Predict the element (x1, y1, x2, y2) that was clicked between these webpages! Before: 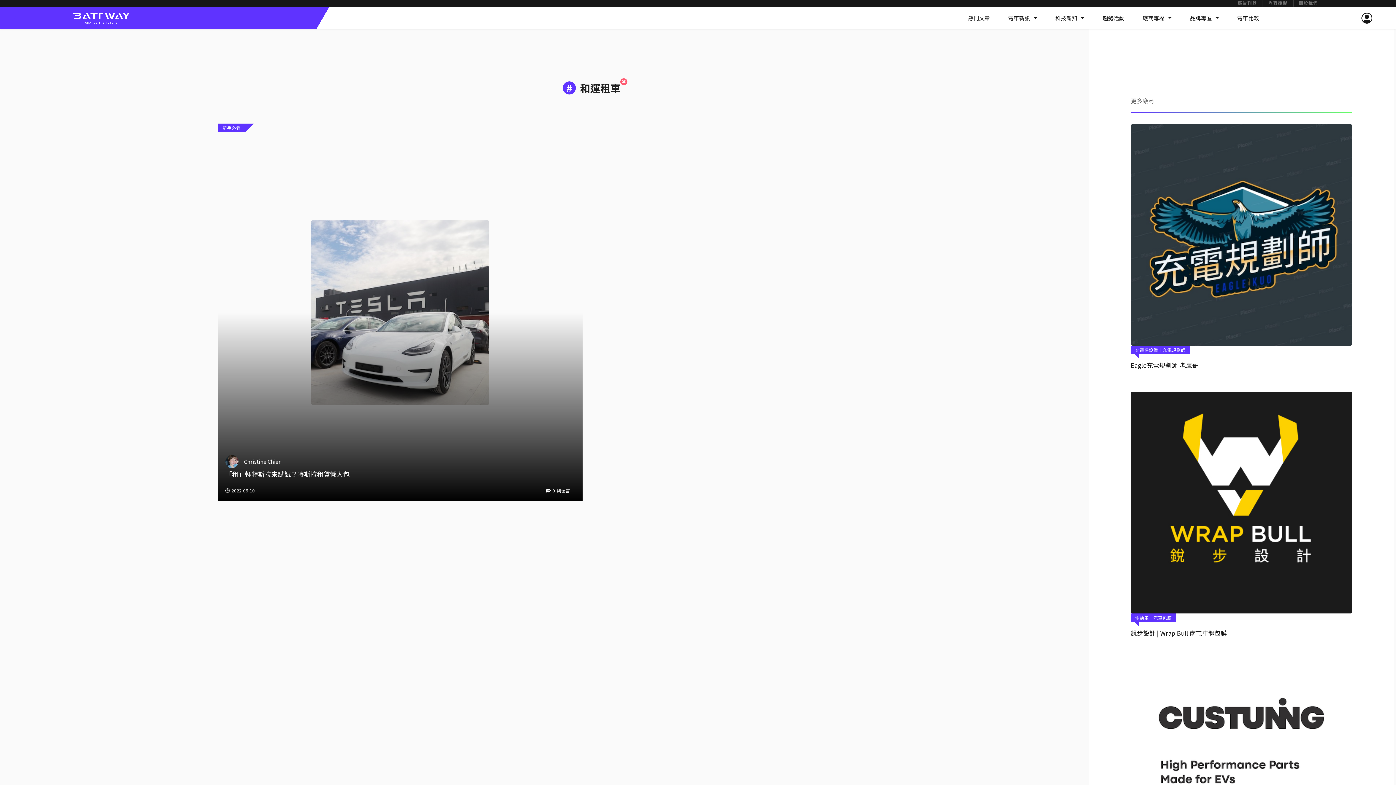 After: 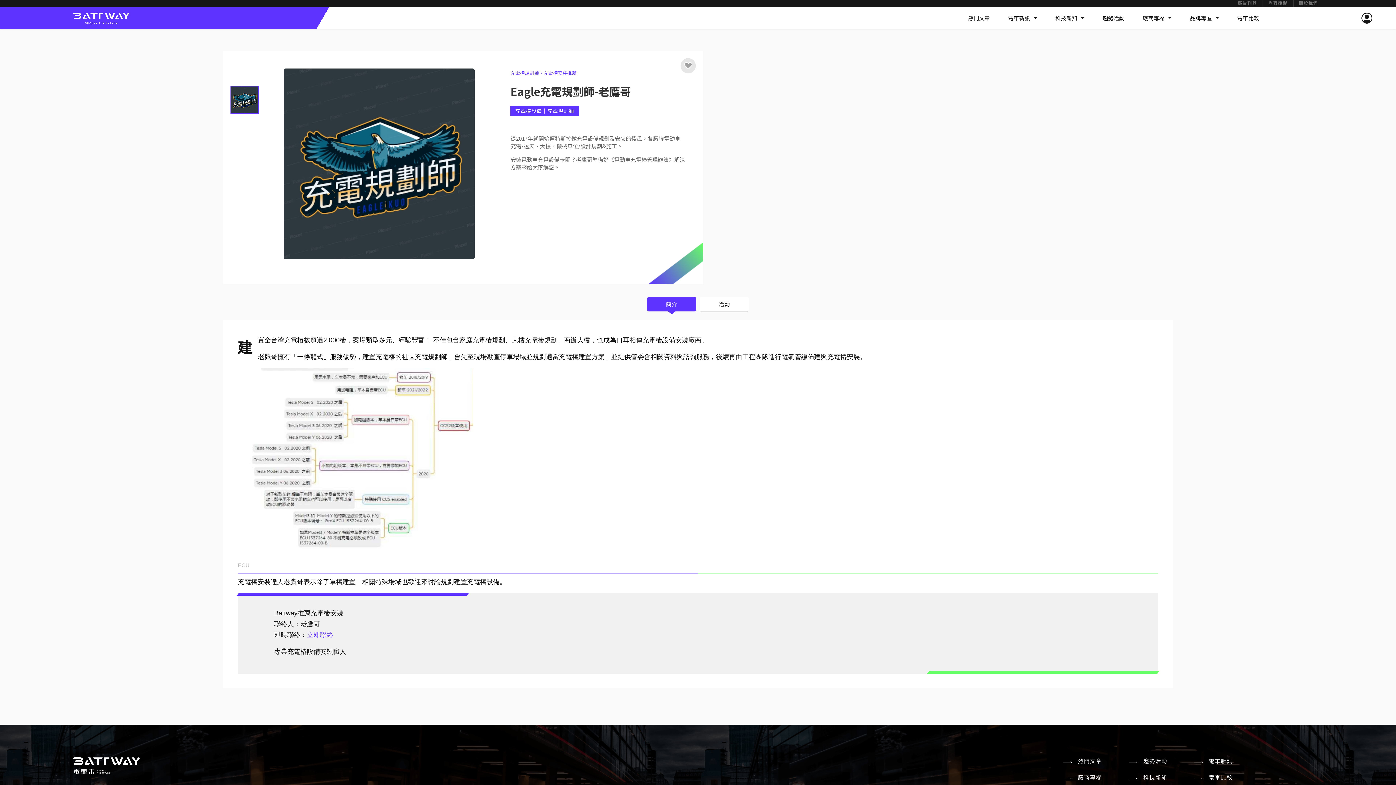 Action: label: 充電樁設備｜充電規劃師
Eagle充電規劃師-老鷹哥 bbox: (1131, 124, 1352, 381)